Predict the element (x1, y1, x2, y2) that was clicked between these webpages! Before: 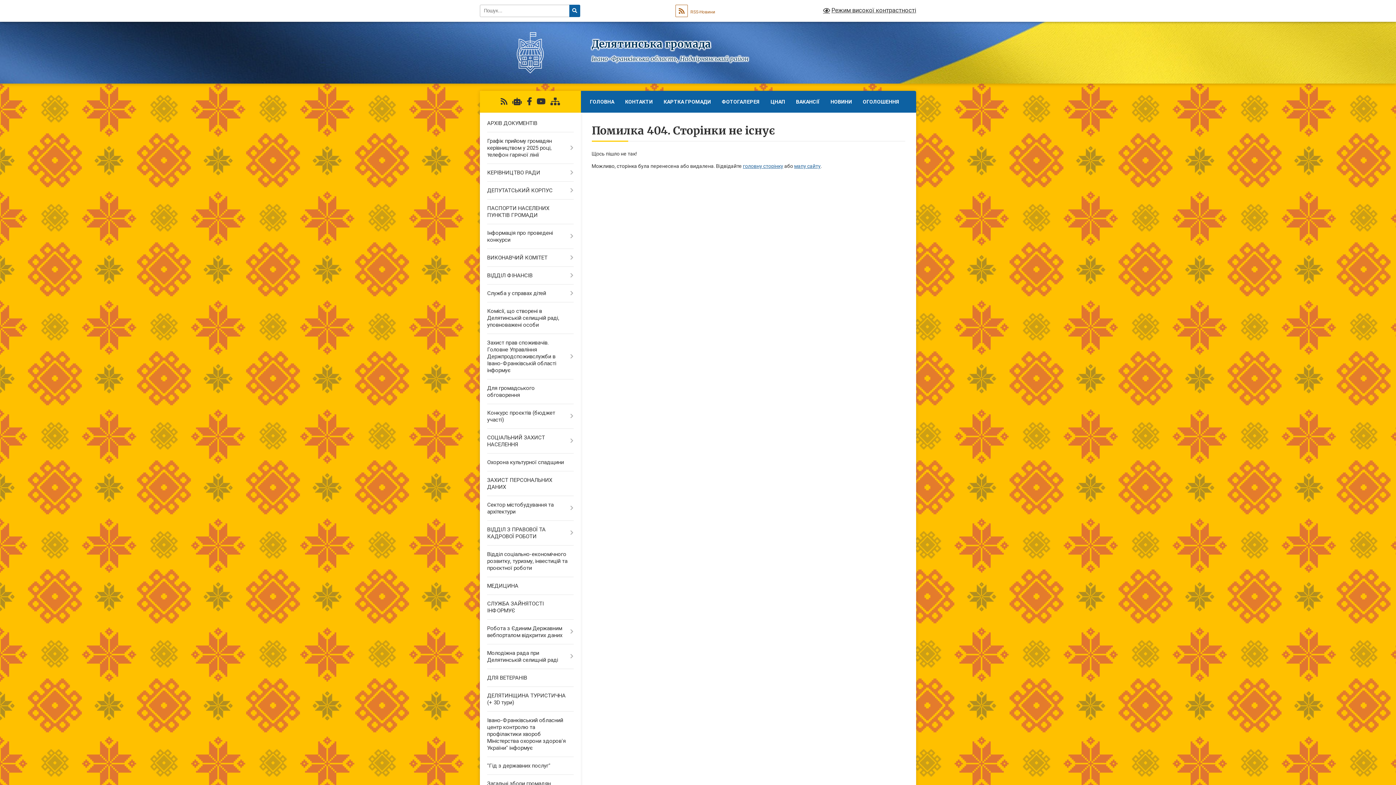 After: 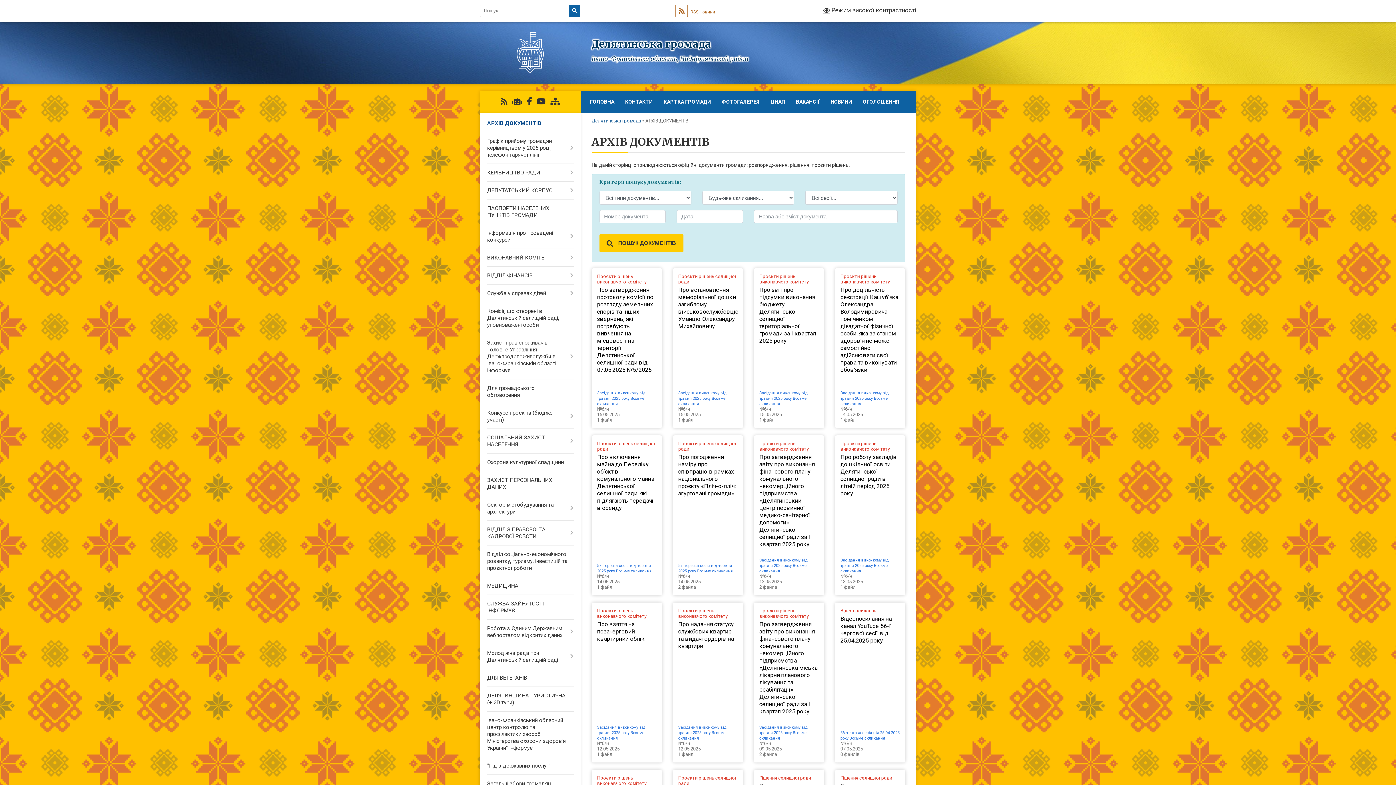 Action: label: АРХІВ ДОКУМЕНТІВ bbox: (480, 114, 580, 132)